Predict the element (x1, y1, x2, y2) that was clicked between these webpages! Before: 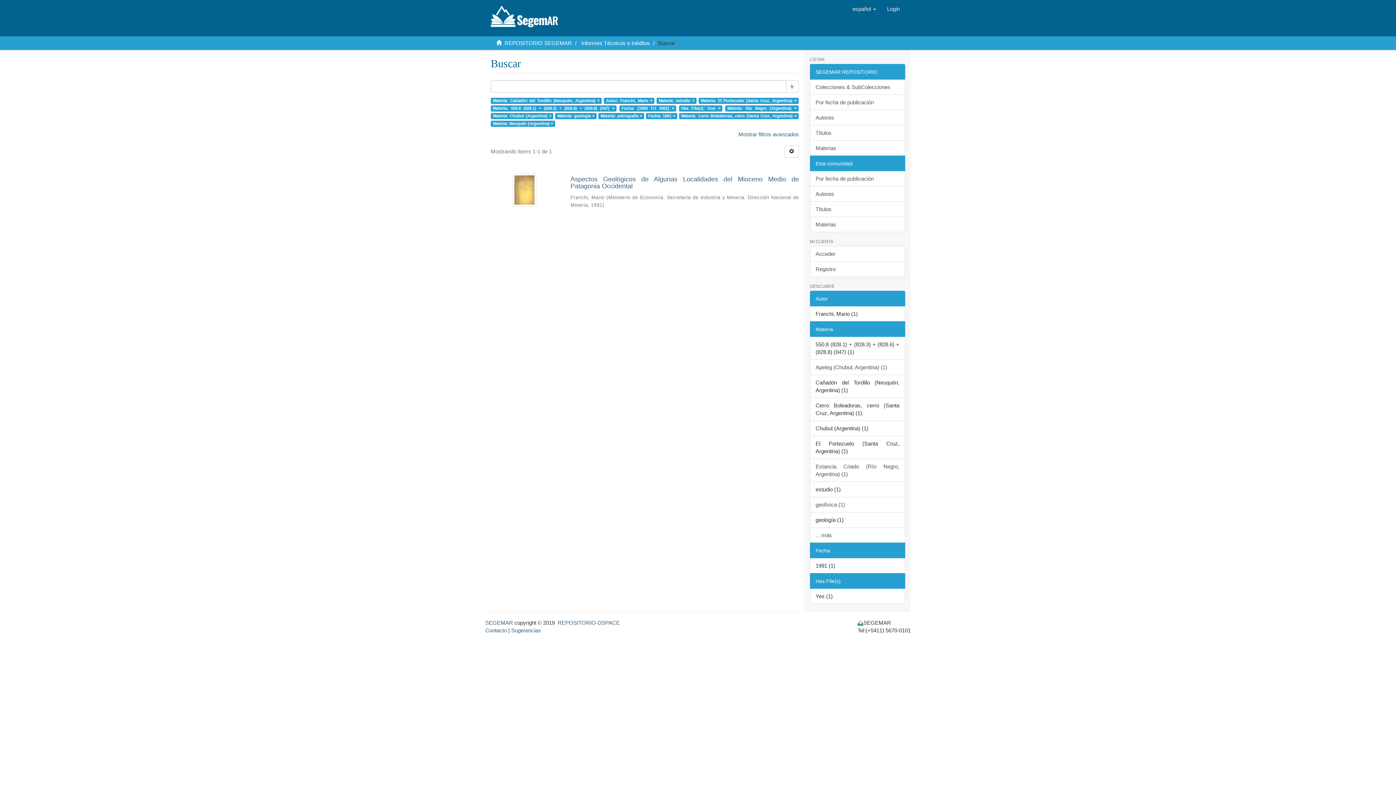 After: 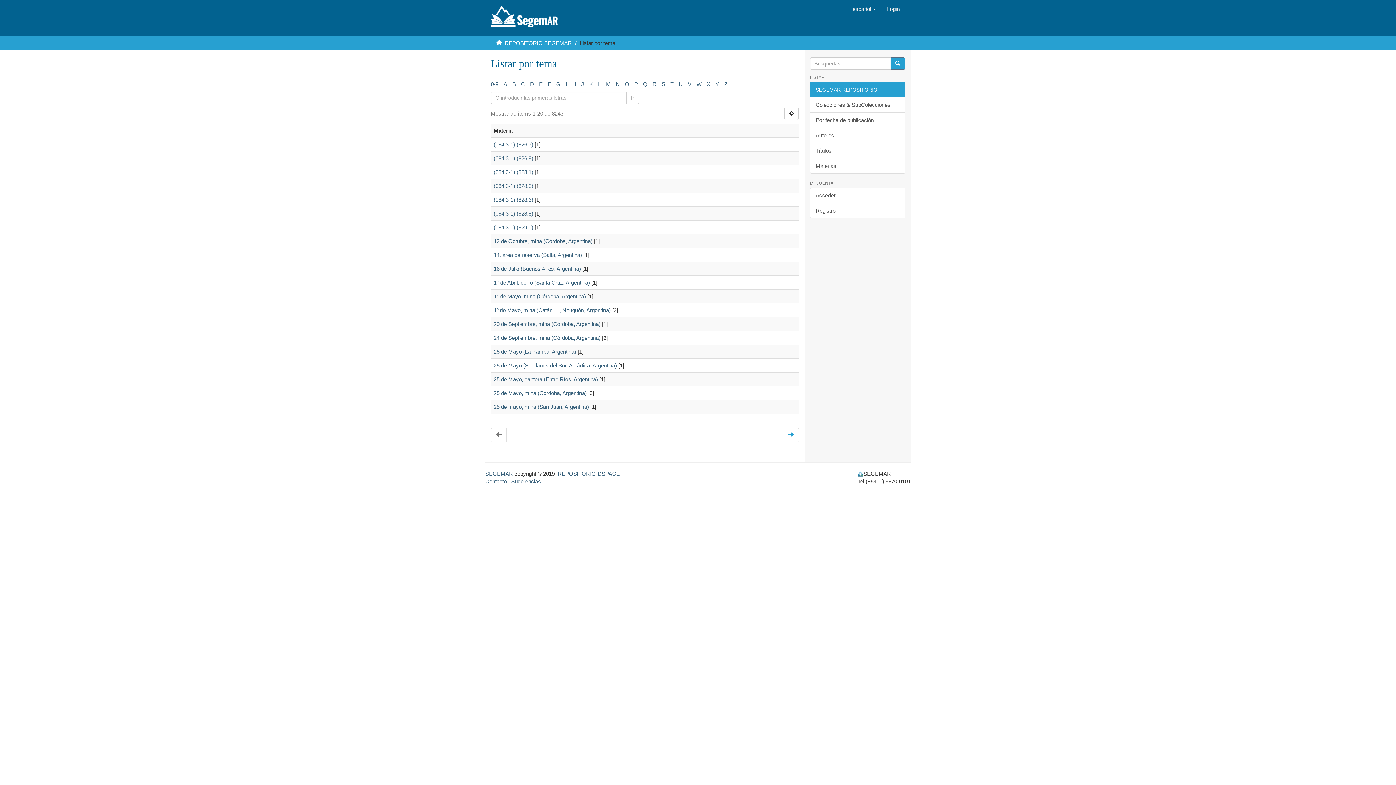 Action: label: Materias bbox: (810, 140, 905, 156)